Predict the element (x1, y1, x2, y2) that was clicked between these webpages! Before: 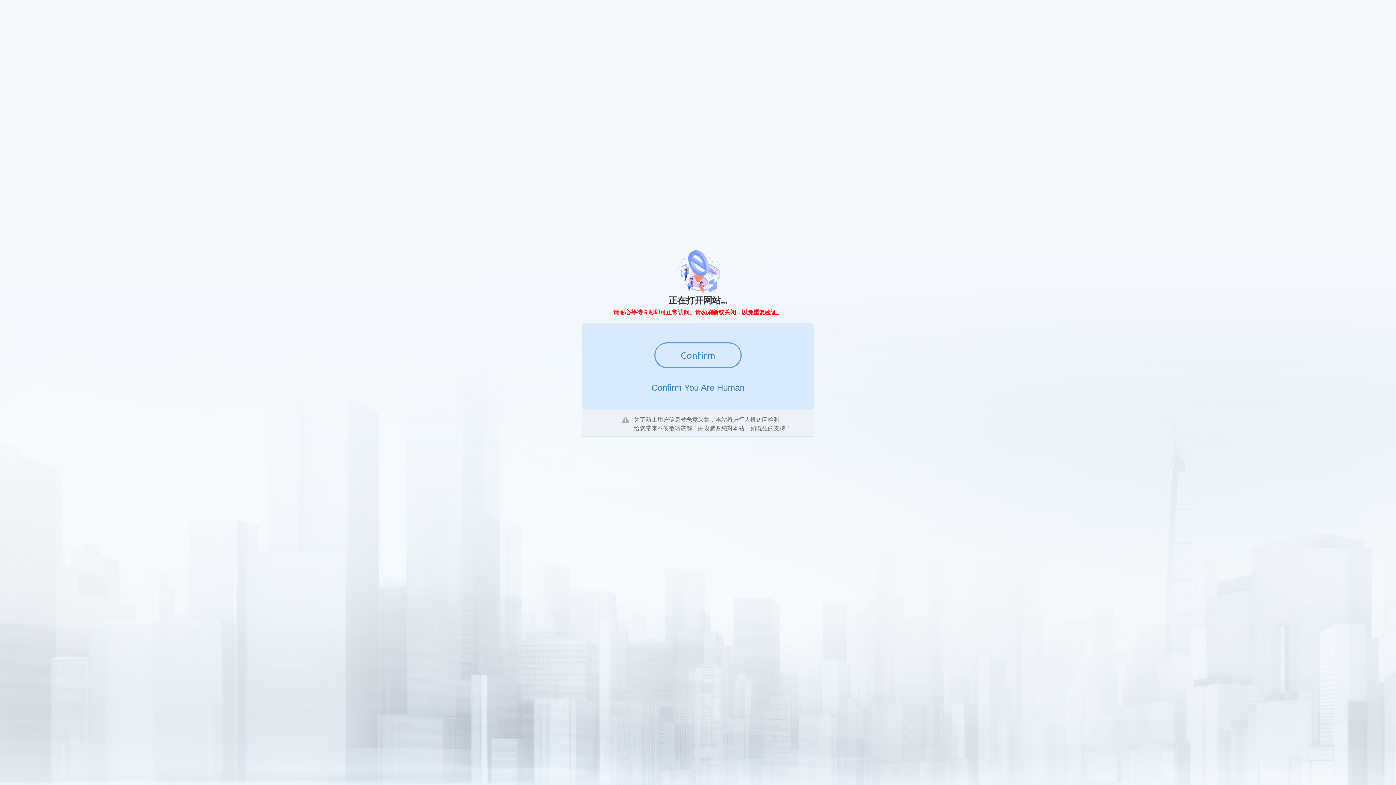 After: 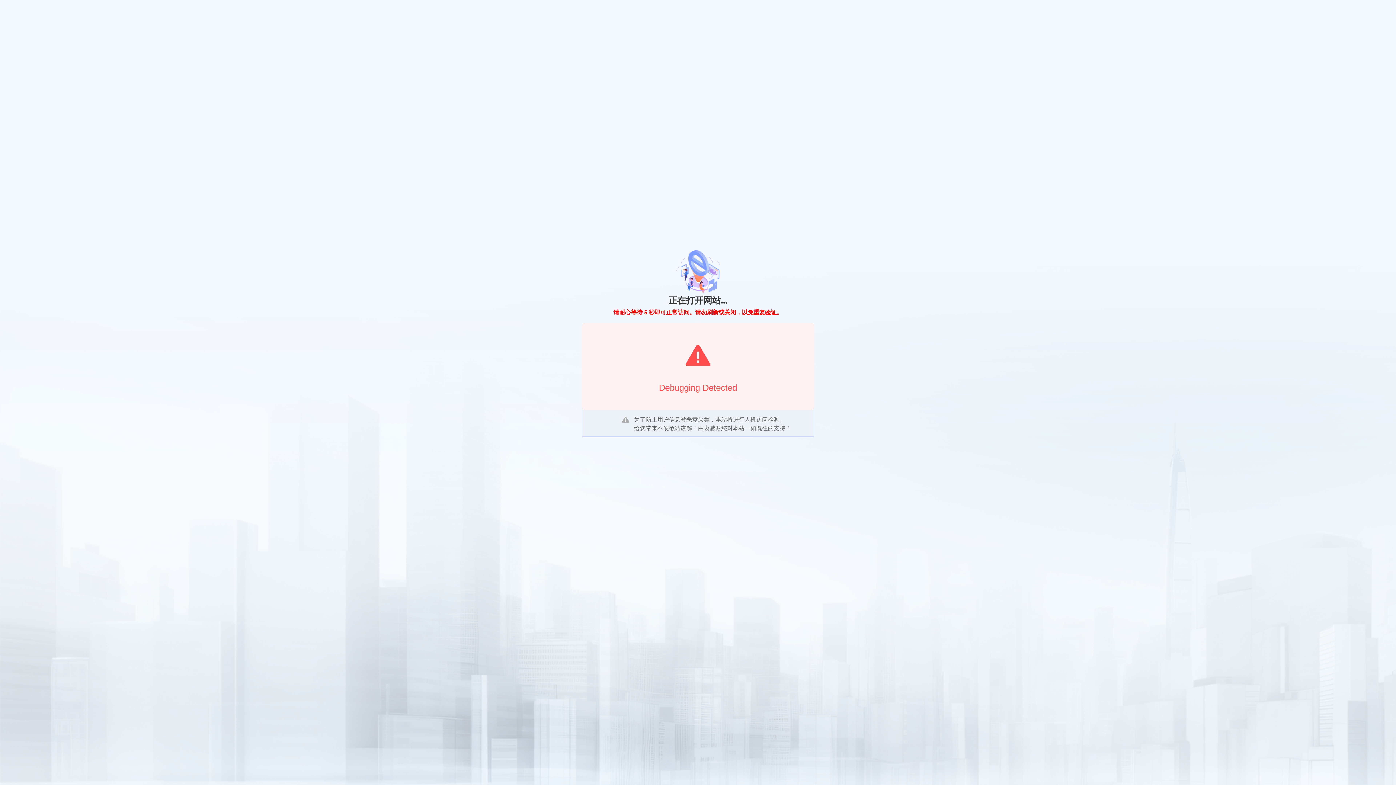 Action: label: Confirm bbox: (654, 342, 741, 368)